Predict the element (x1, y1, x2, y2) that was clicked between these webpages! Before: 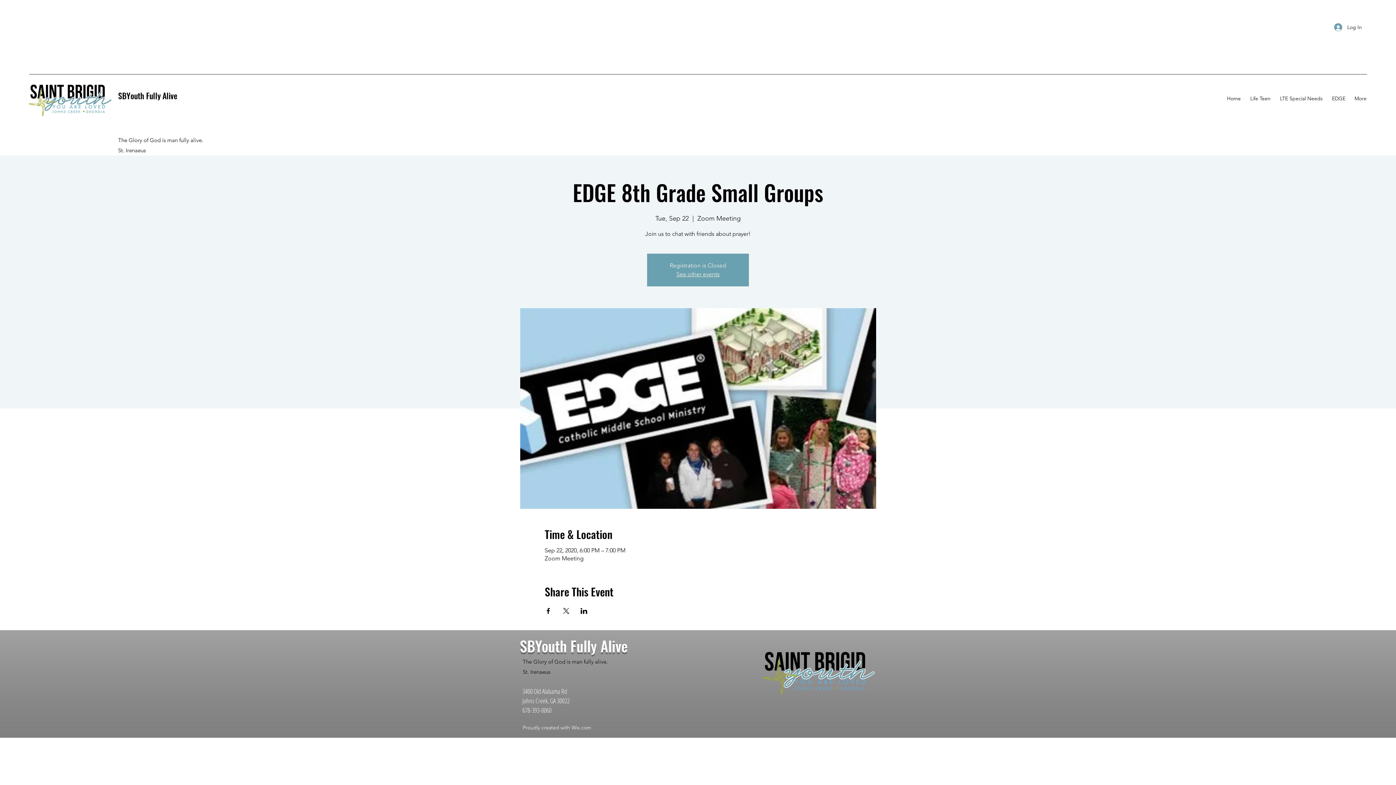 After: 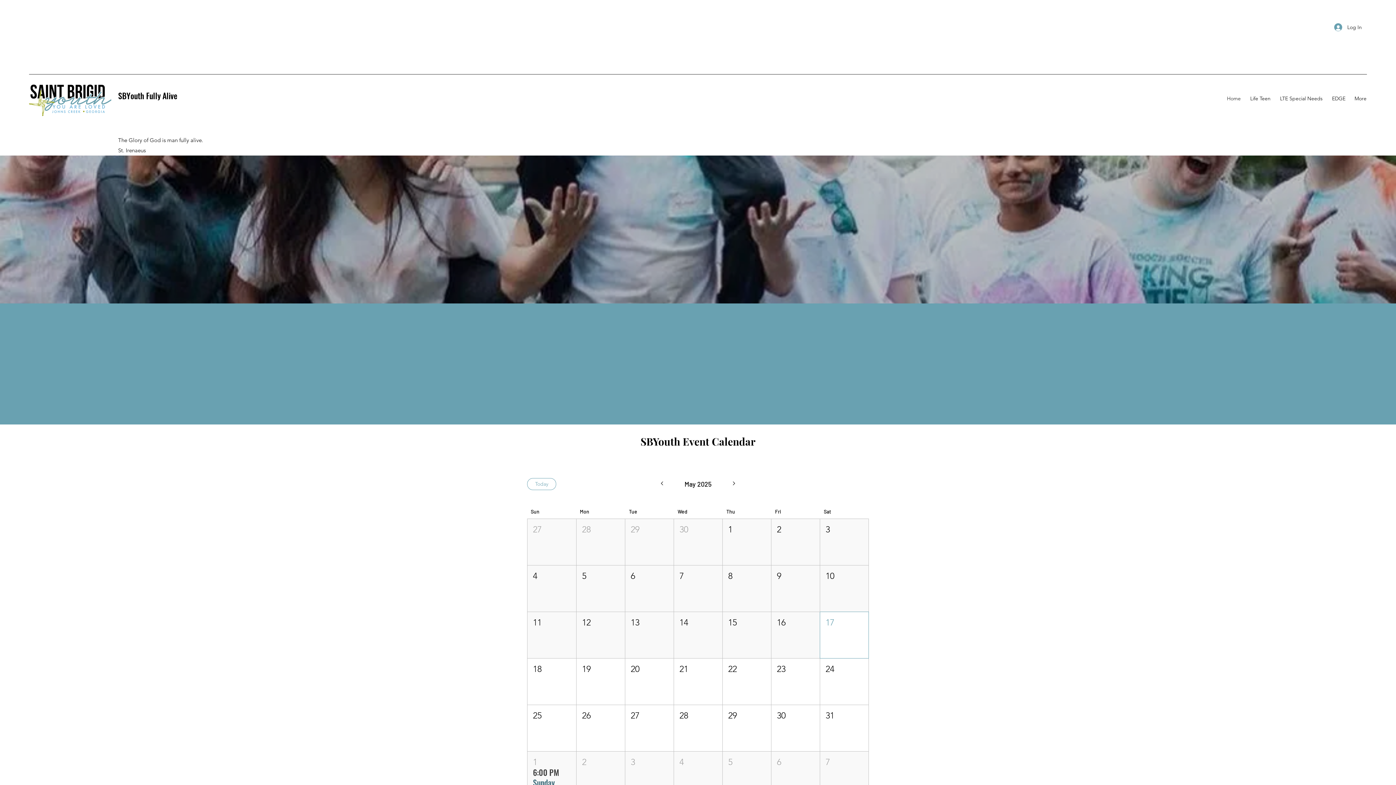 Action: label: Home bbox: (1221, 93, 1244, 104)